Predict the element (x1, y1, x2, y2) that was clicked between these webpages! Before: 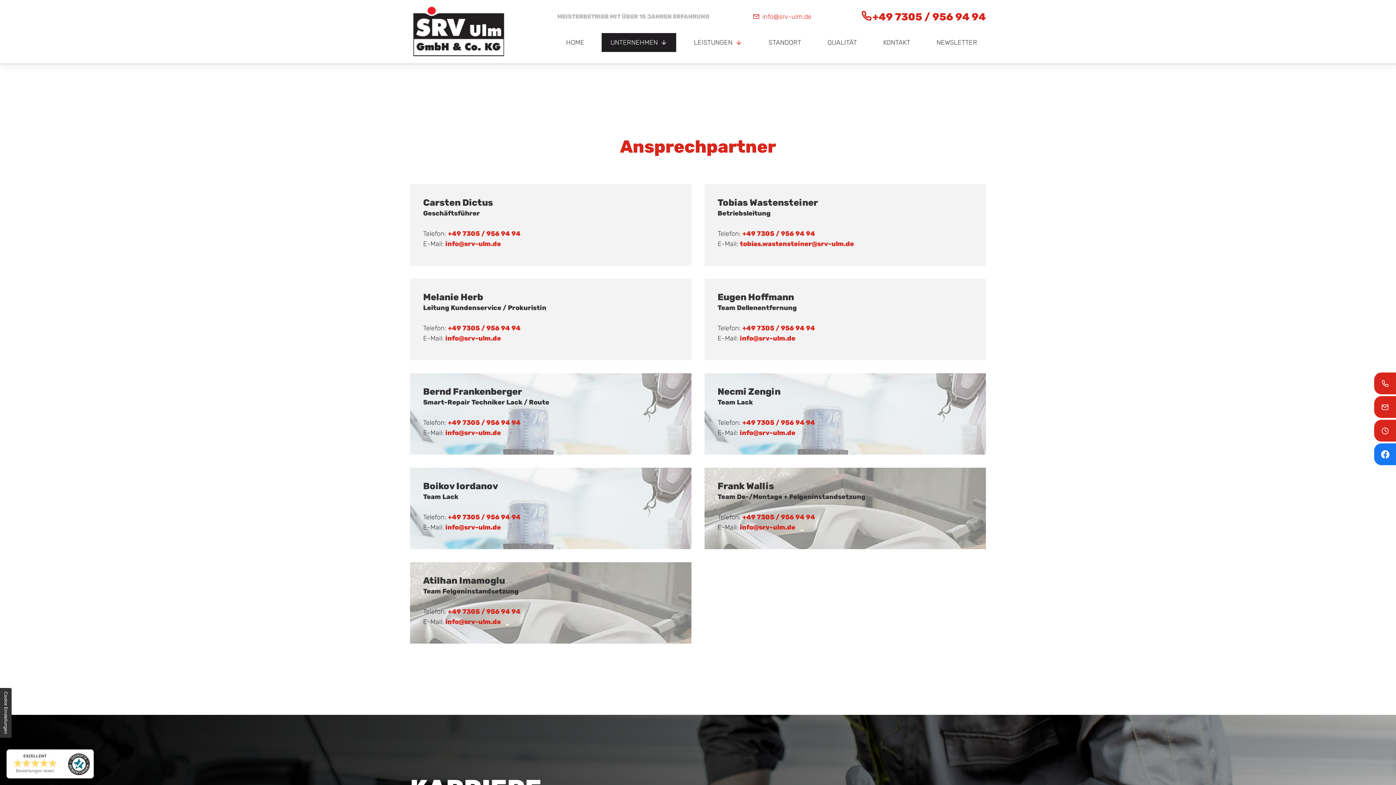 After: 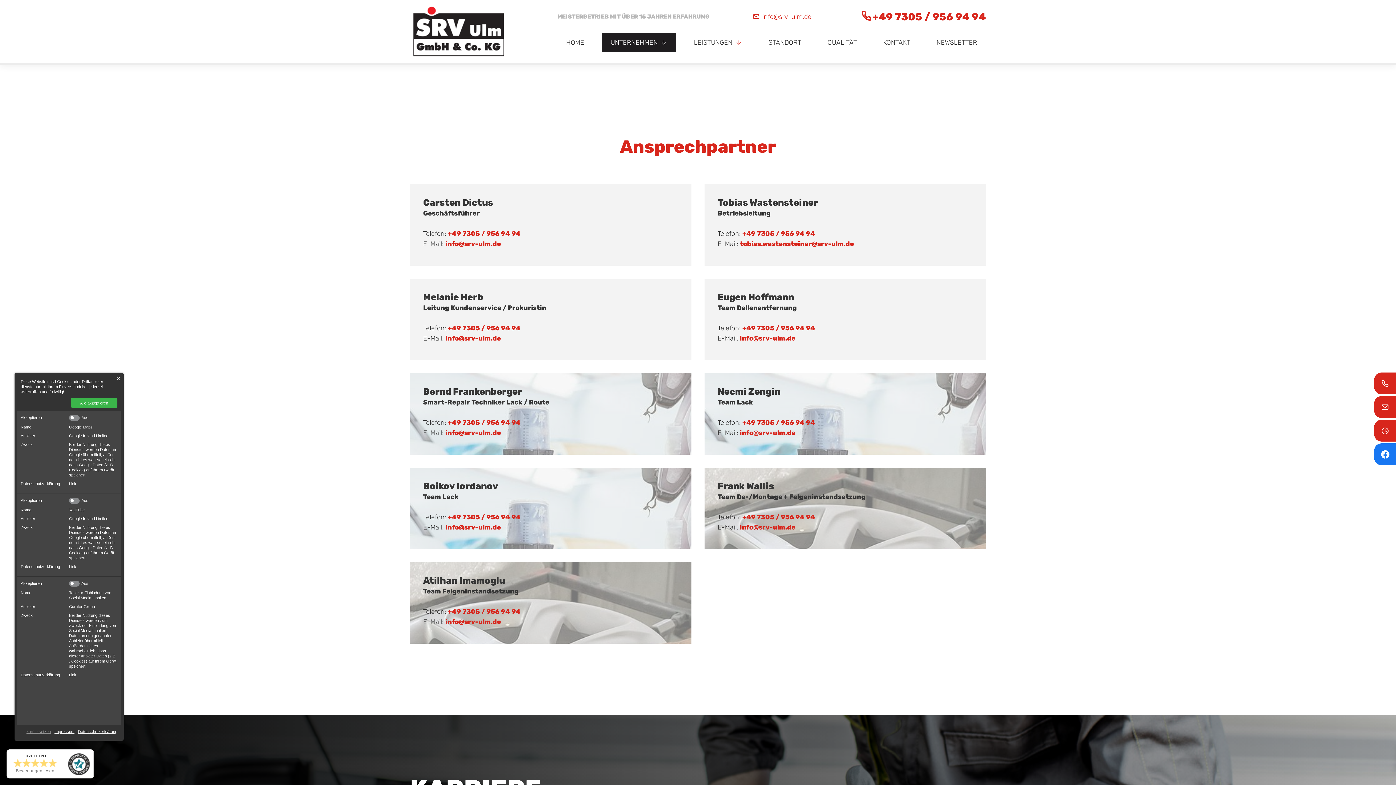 Action: bbox: (0, 688, 11, 738) label: Cookie Einstellungen